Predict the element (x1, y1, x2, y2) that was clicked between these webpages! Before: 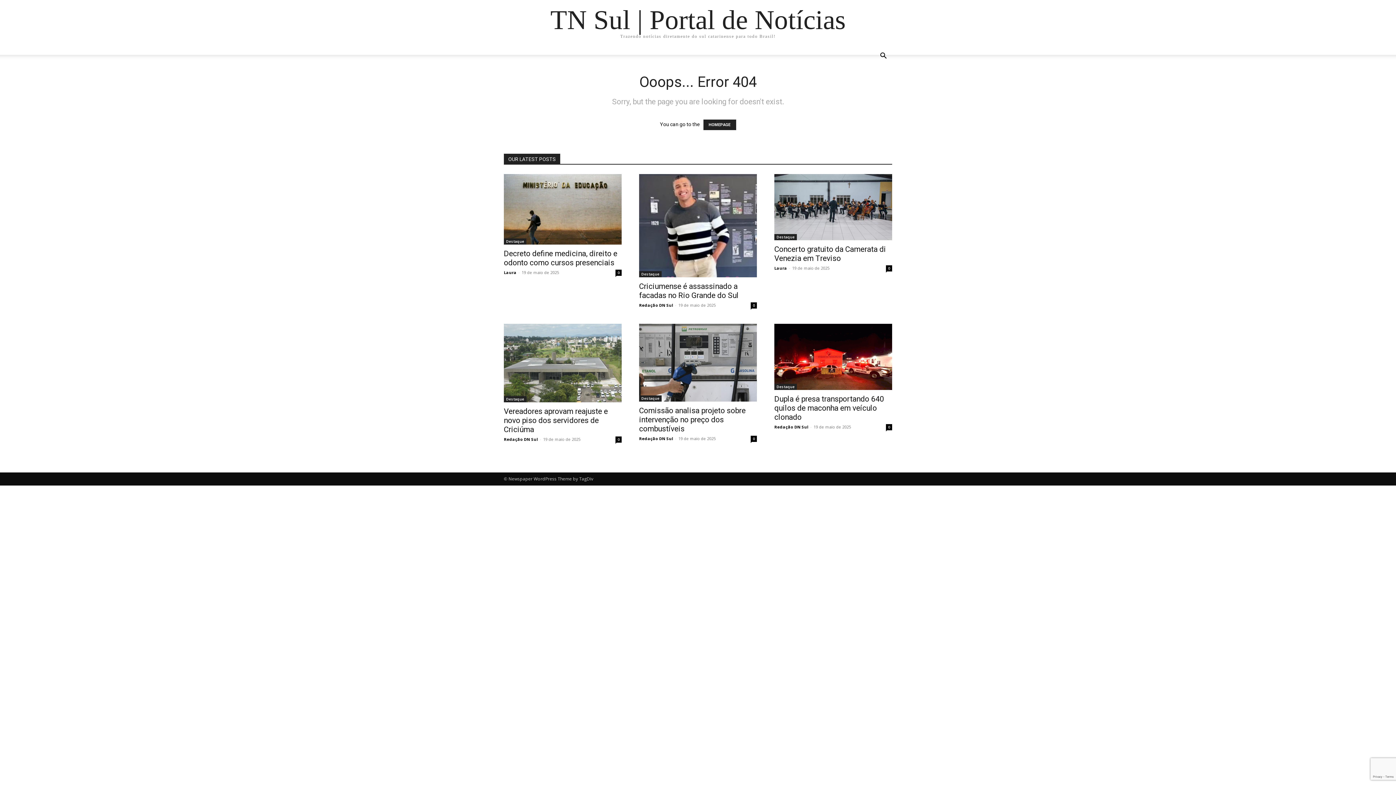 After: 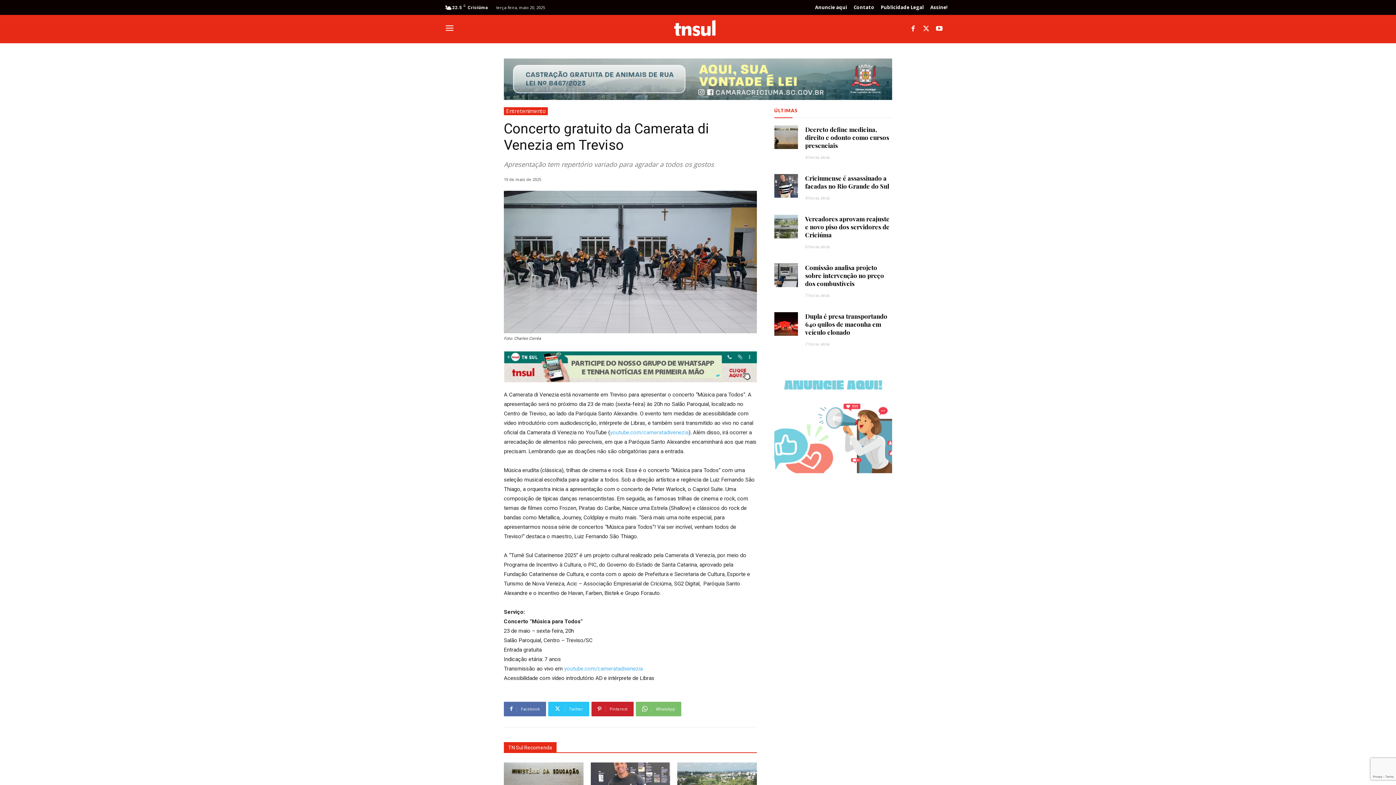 Action: bbox: (886, 265, 892, 271) label: 0